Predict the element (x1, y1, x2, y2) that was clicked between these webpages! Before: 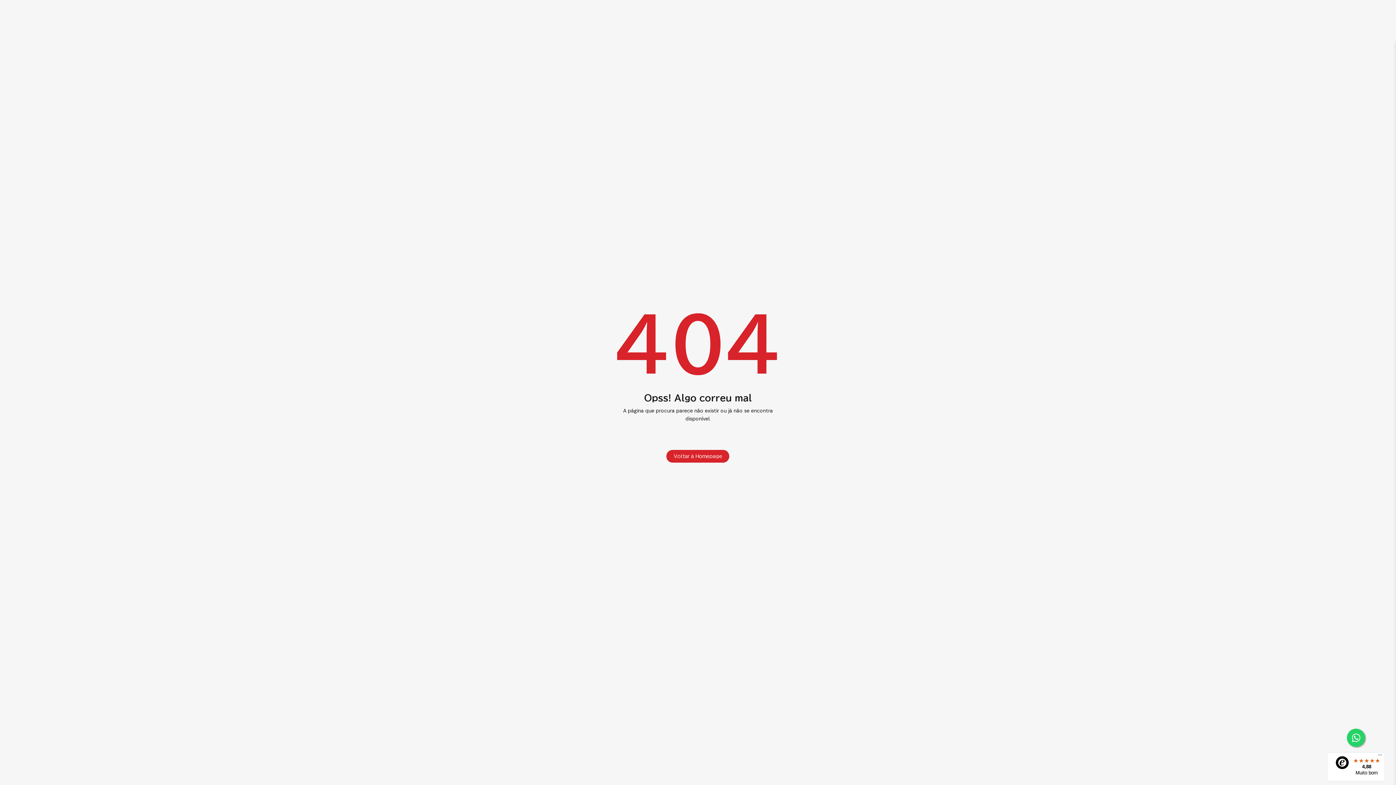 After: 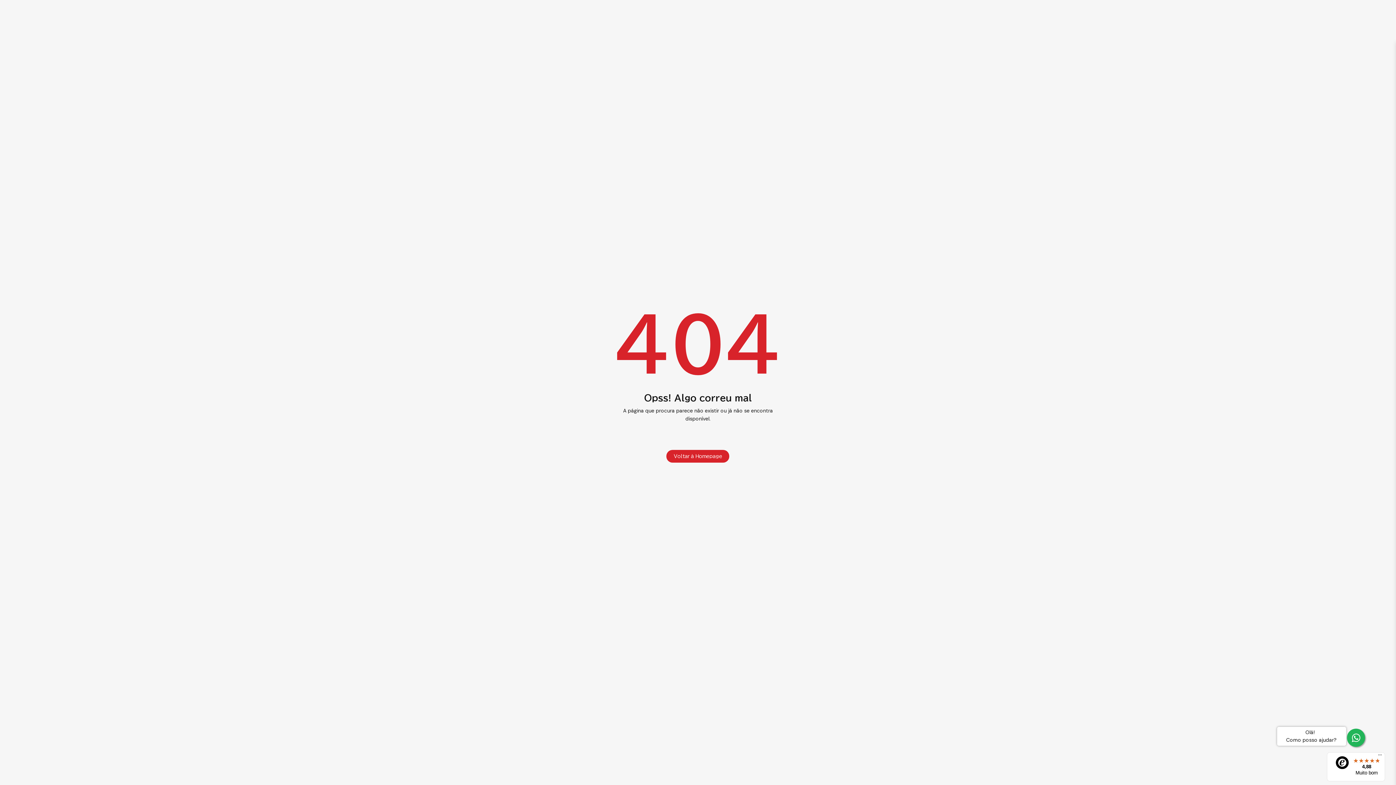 Action: bbox: (1347, 729, 1365, 747)